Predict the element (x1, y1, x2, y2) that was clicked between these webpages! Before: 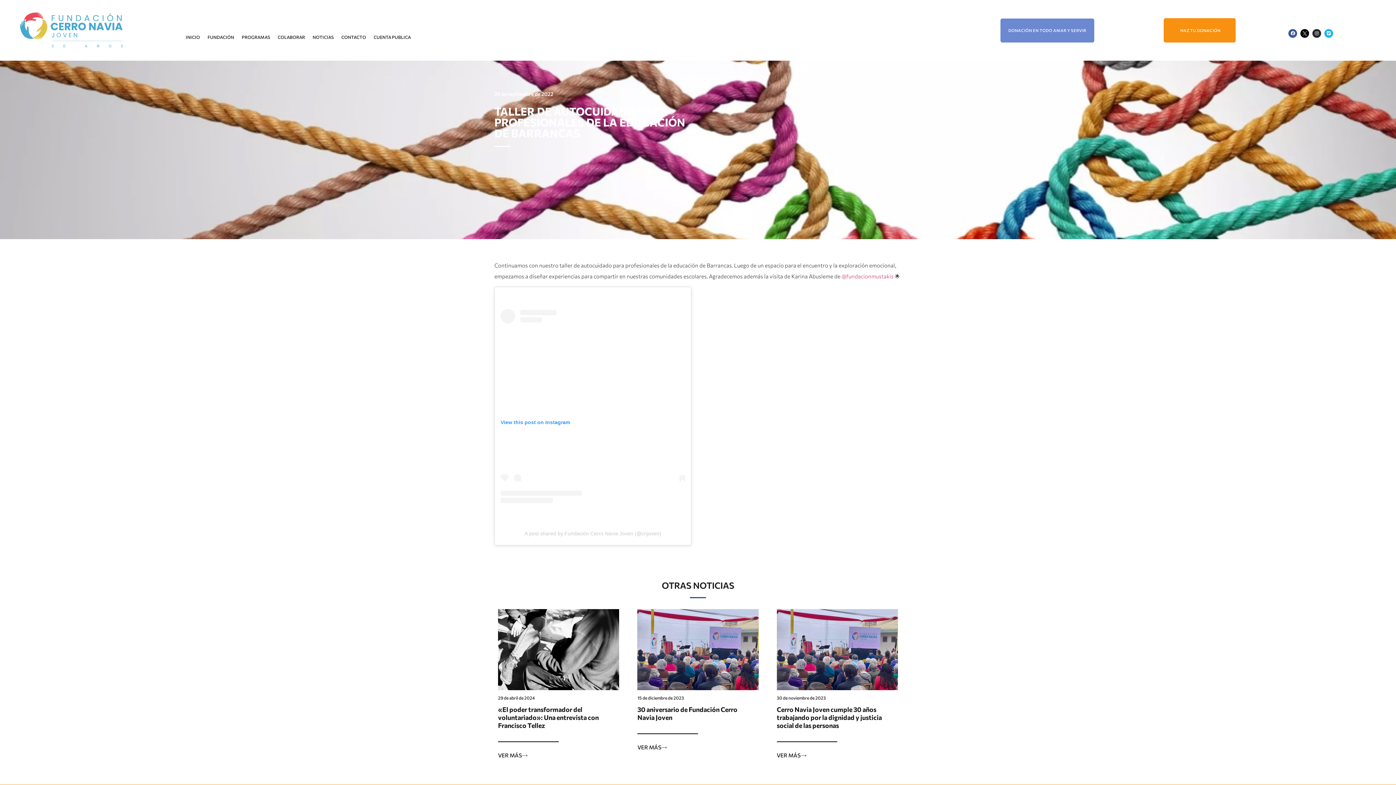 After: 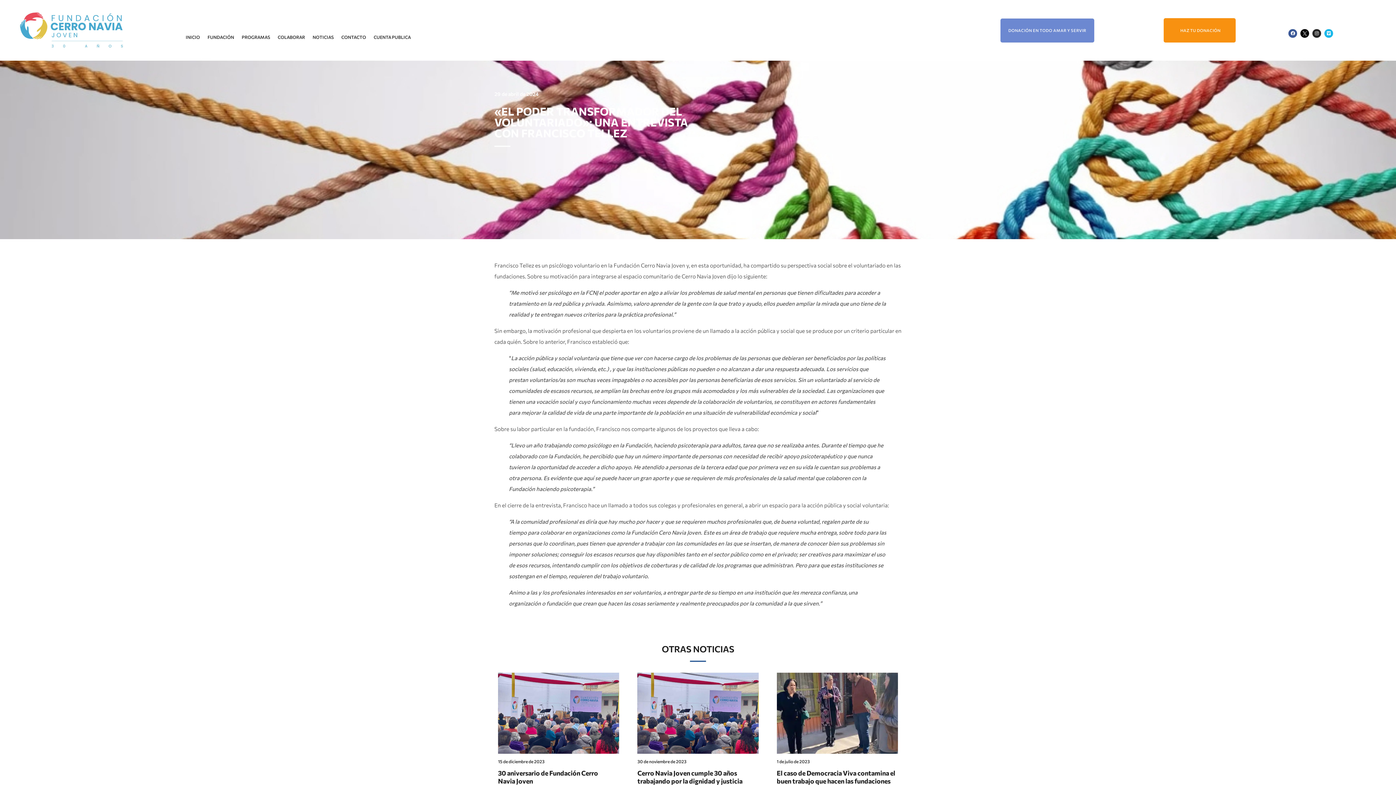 Action: label: «El poder transformador del voluntariado»: Una entrevista con Francisco Tellez bbox: (498, 705, 598, 729)